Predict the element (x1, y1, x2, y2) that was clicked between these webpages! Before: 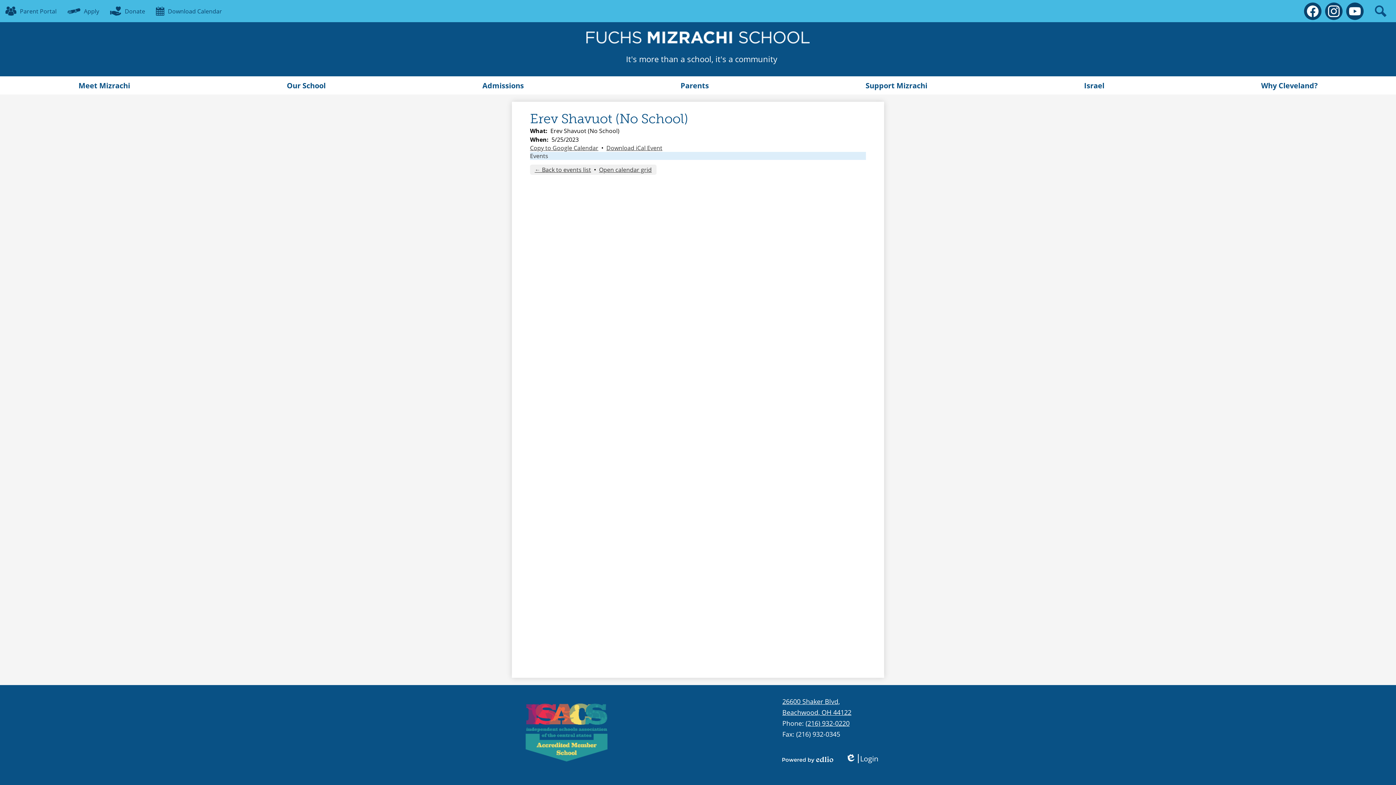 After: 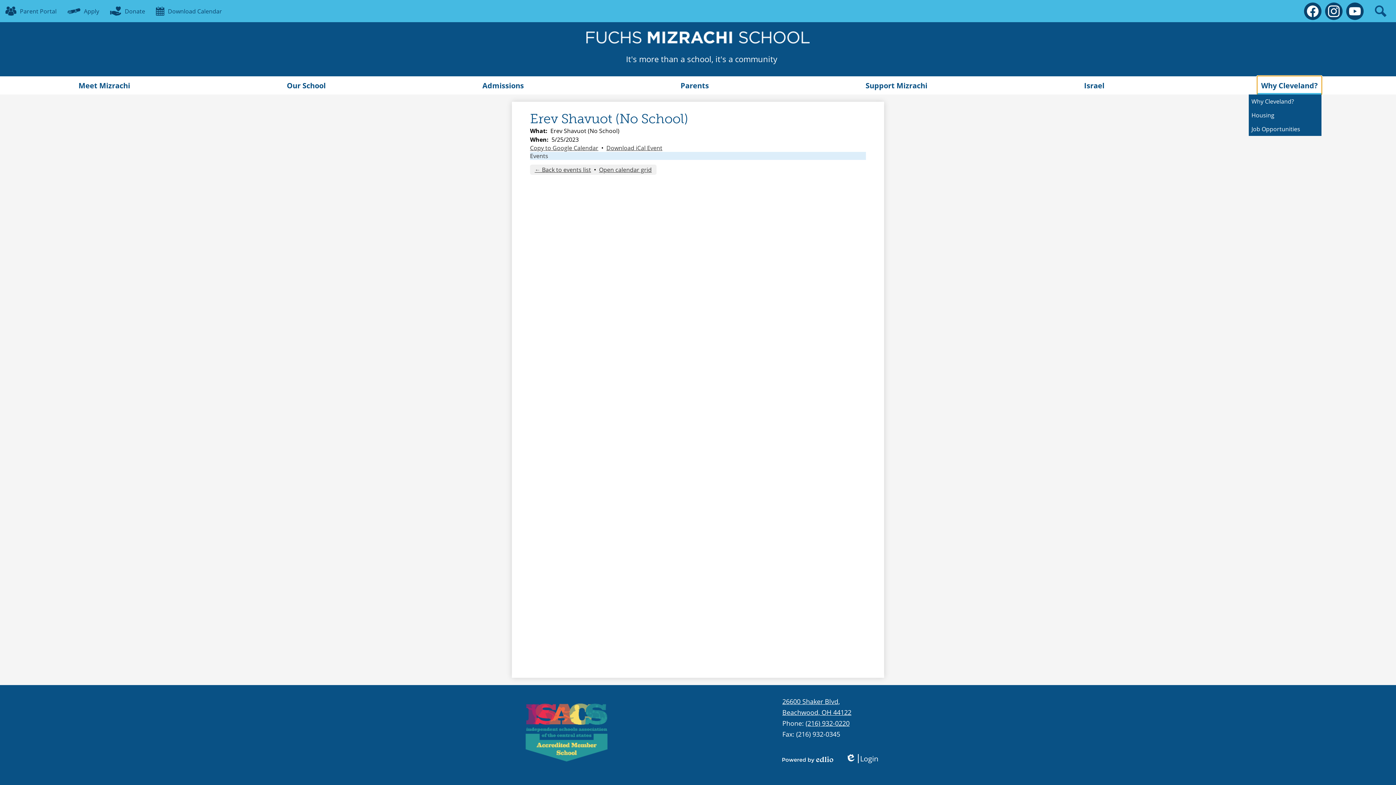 Action: bbox: (1257, 76, 1321, 94) label: Why Cleveland?